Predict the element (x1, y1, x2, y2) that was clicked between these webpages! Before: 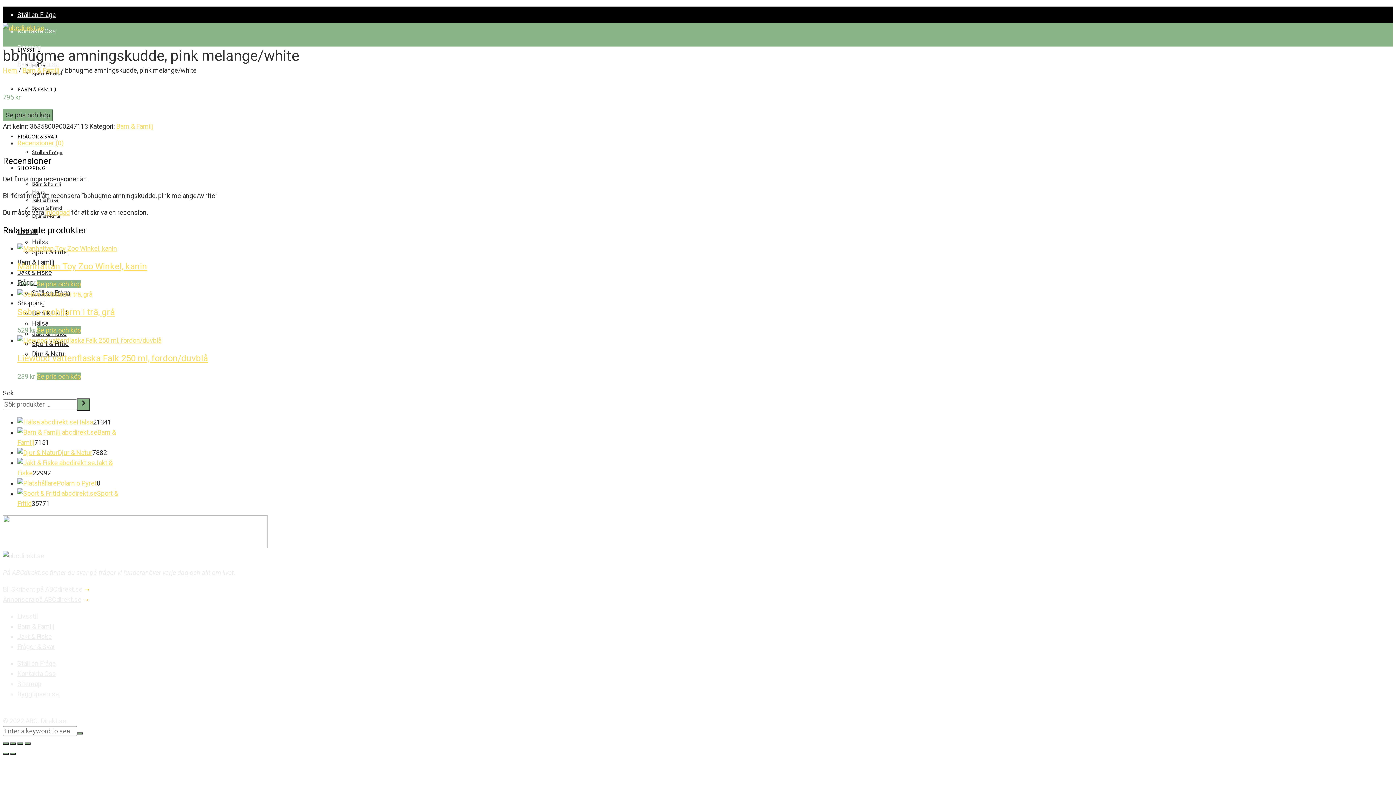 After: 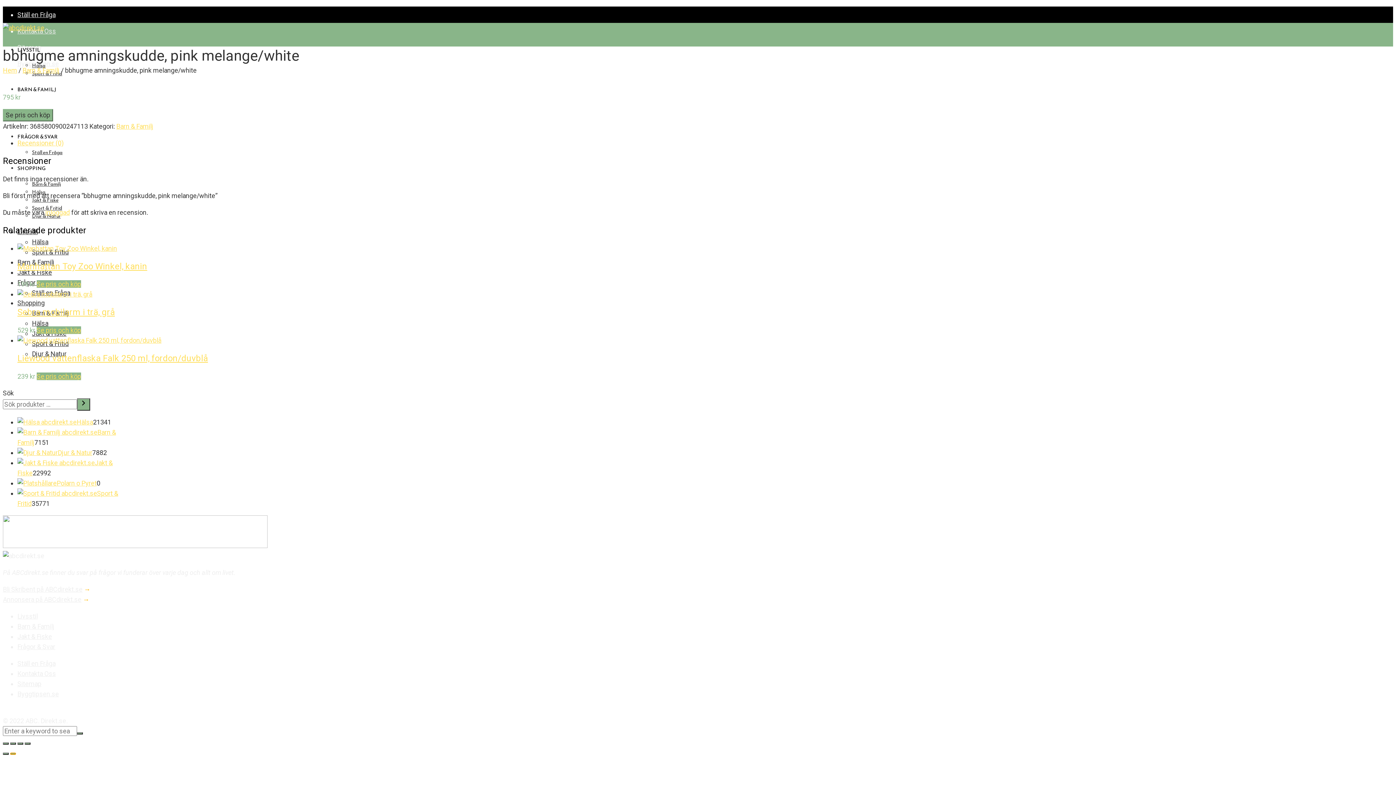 Action: bbox: (10, 753, 16, 755) label: Nästa (högerpil)